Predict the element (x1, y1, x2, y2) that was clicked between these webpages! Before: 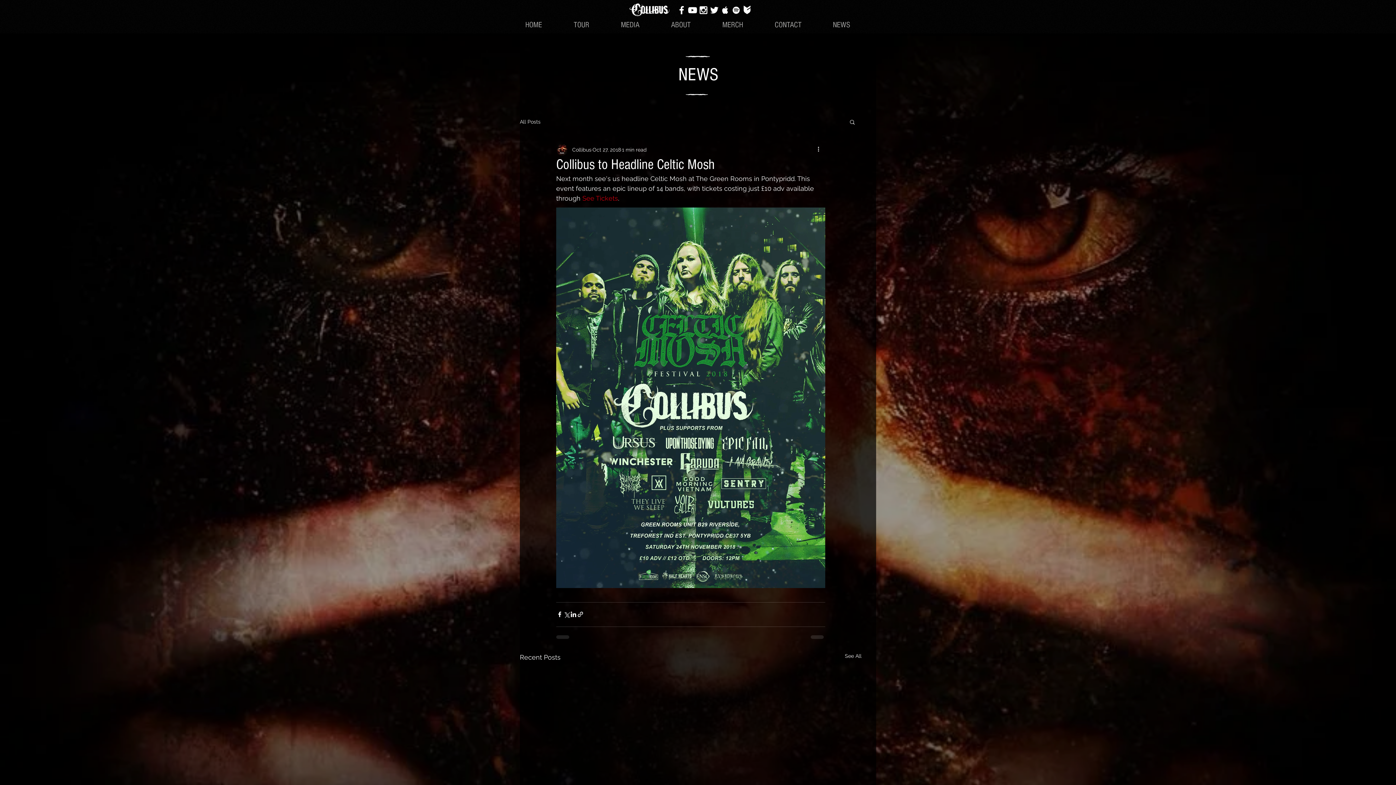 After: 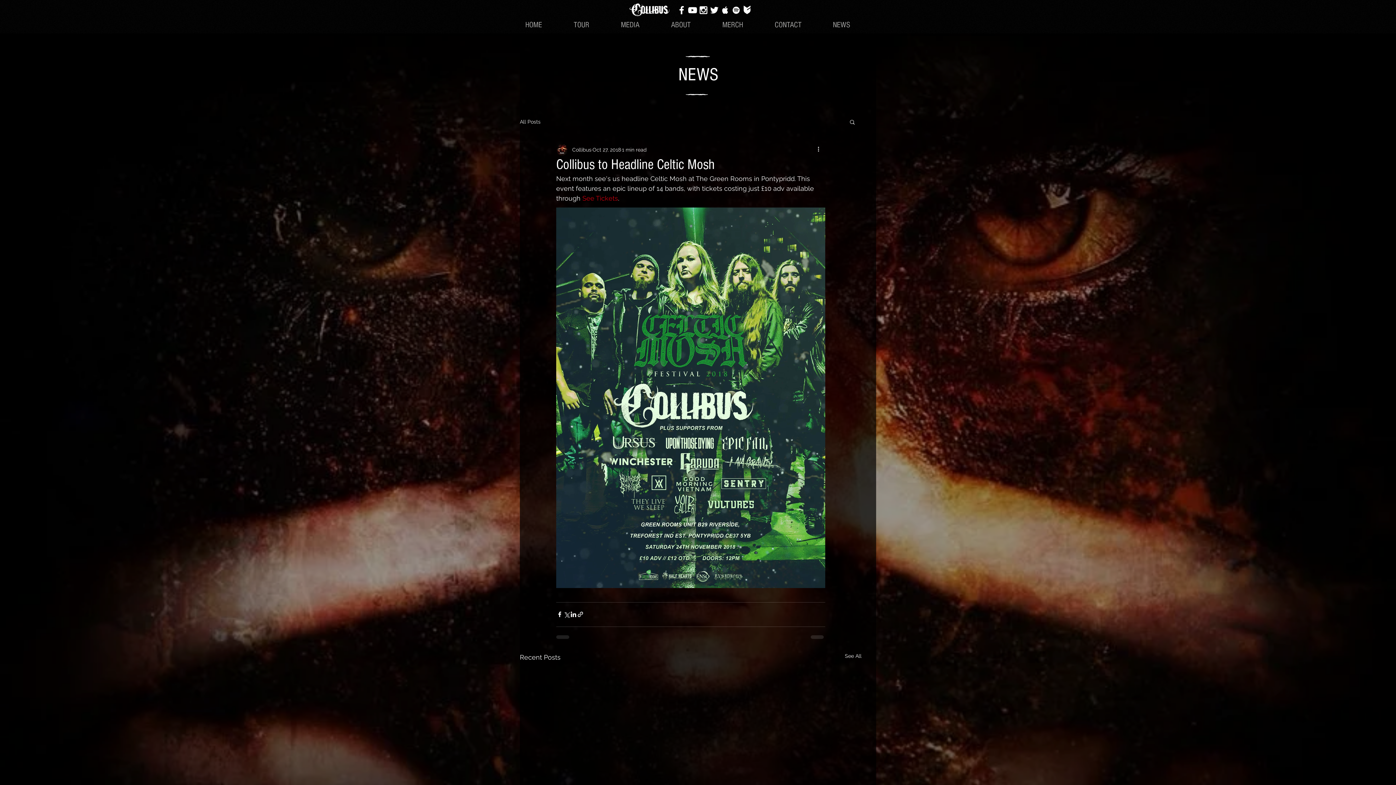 Action: bbox: (741, 4, 752, 15) label: big-cartel-logo